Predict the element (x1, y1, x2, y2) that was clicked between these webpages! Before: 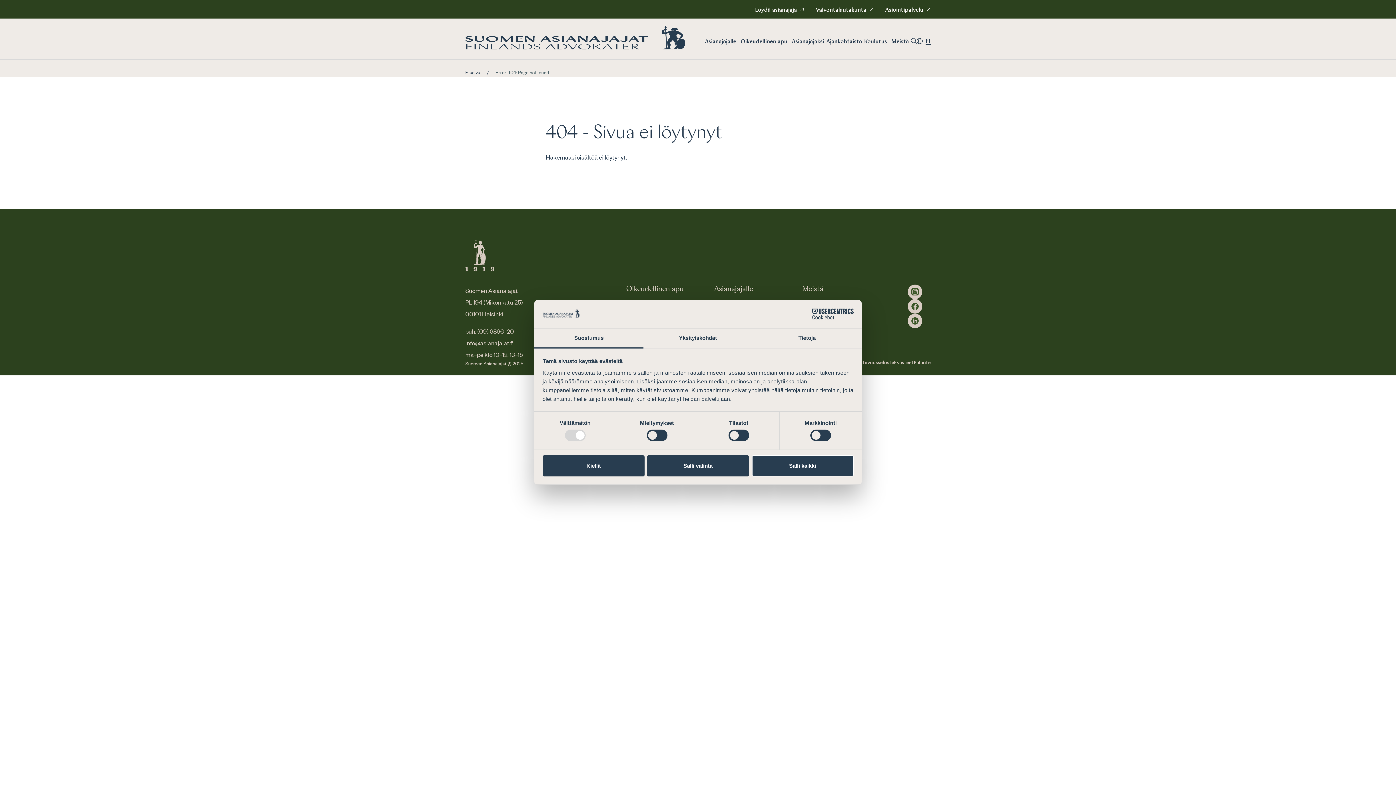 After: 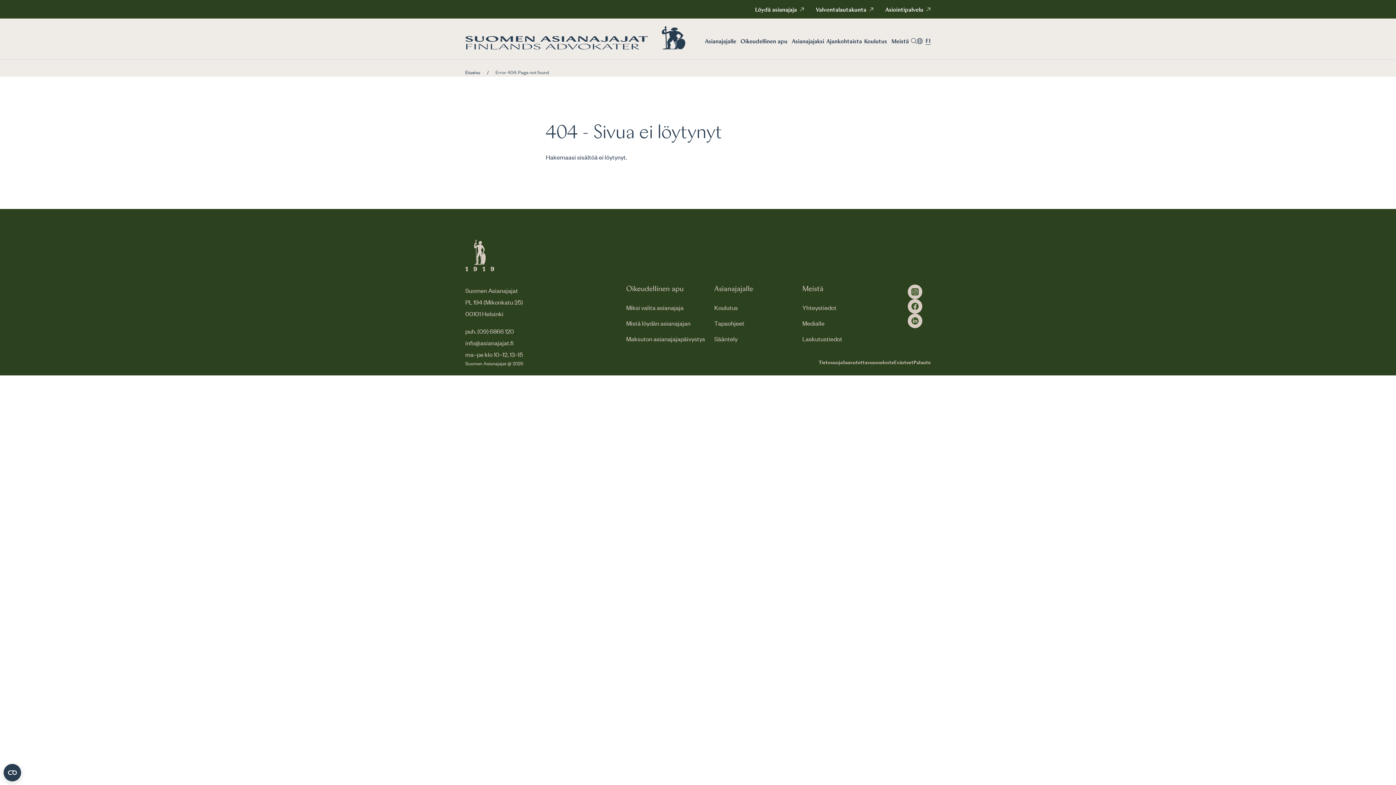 Action: label: Kiellä bbox: (542, 455, 644, 476)